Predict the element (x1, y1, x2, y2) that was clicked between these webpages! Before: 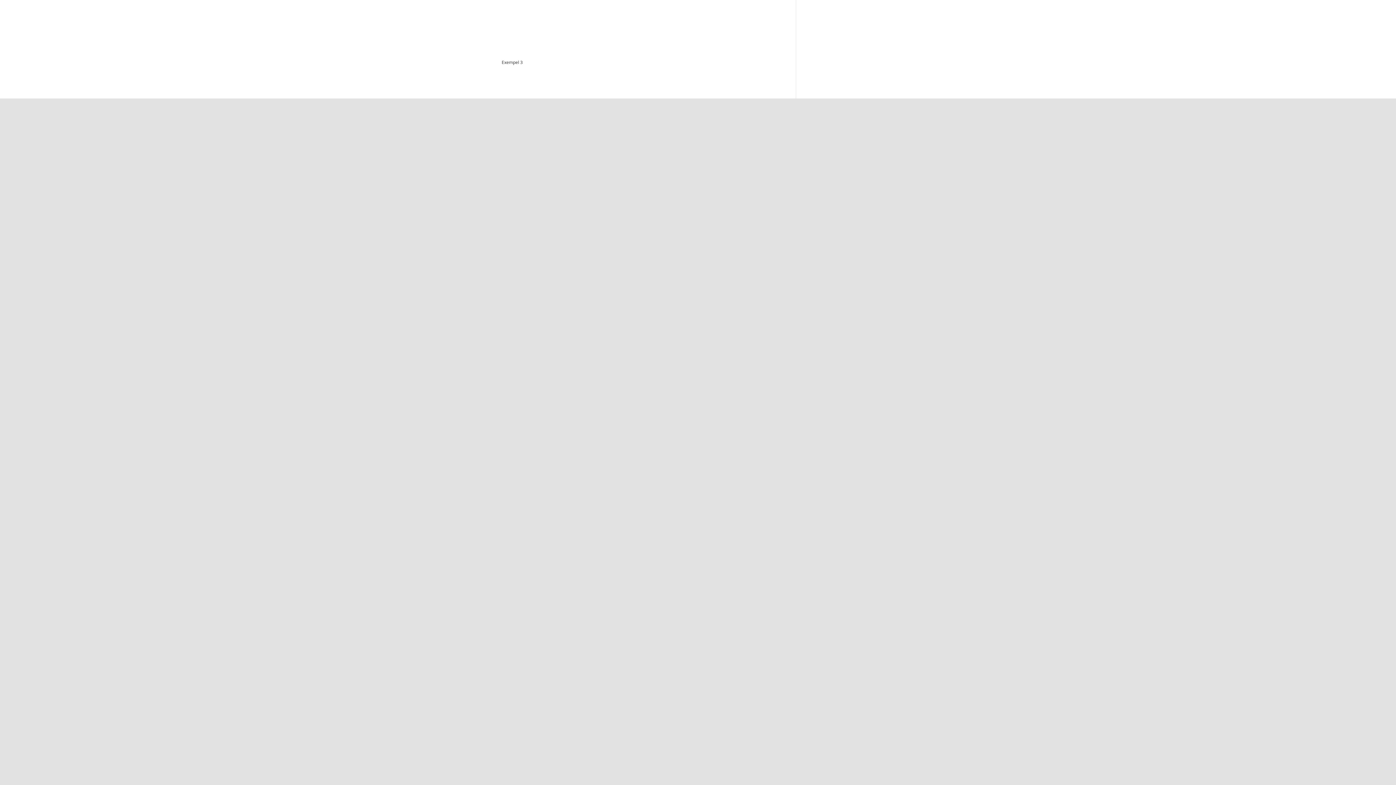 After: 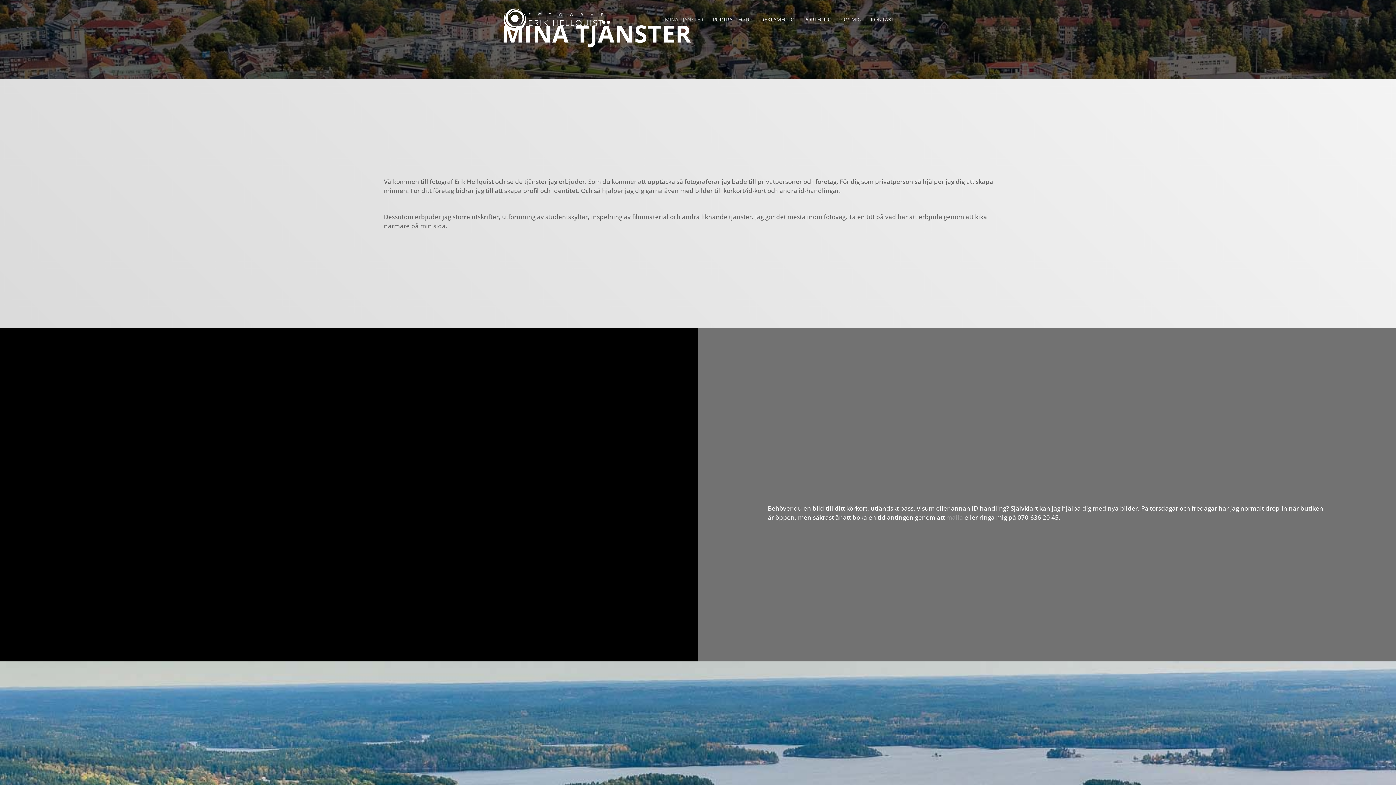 Action: bbox: (665, 17, 703, 39) label: MINA TJÄNSTER